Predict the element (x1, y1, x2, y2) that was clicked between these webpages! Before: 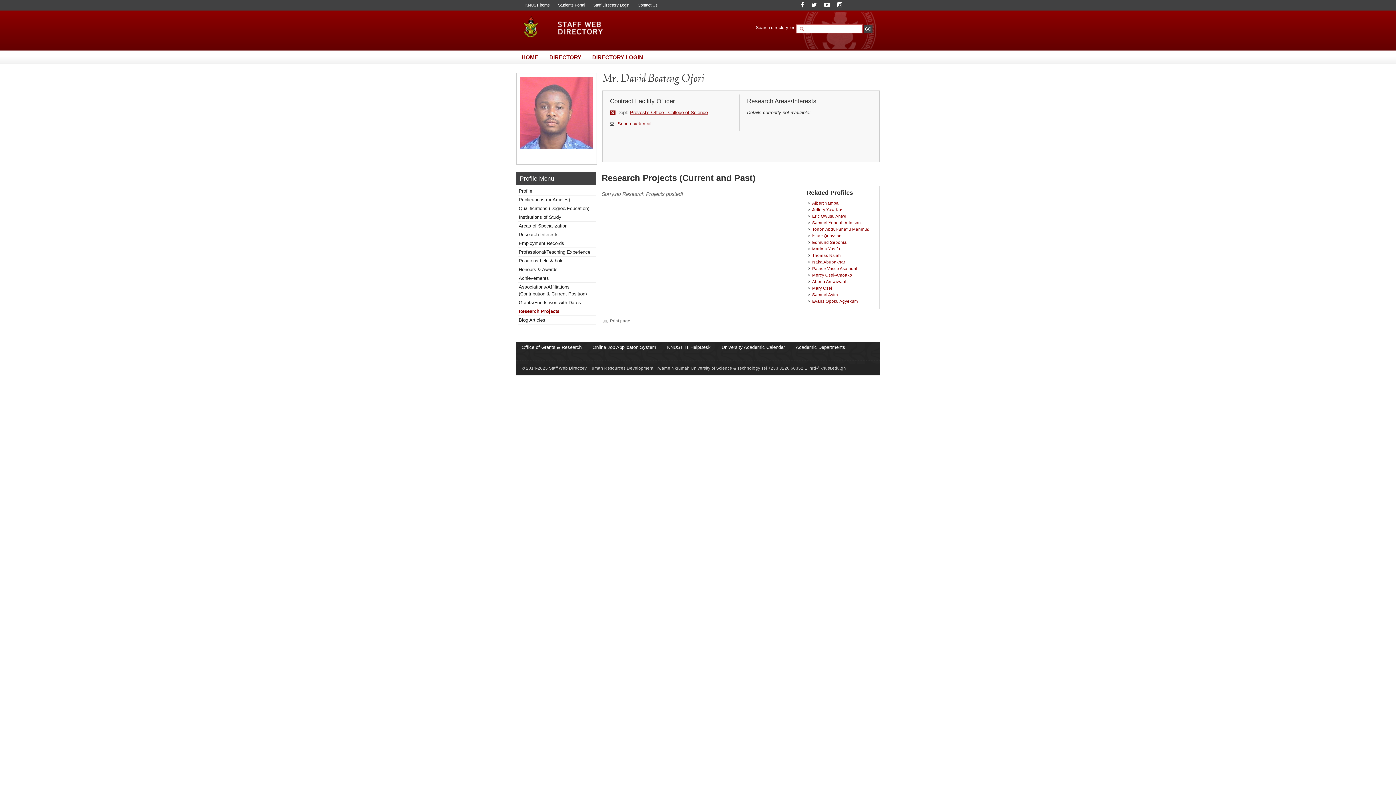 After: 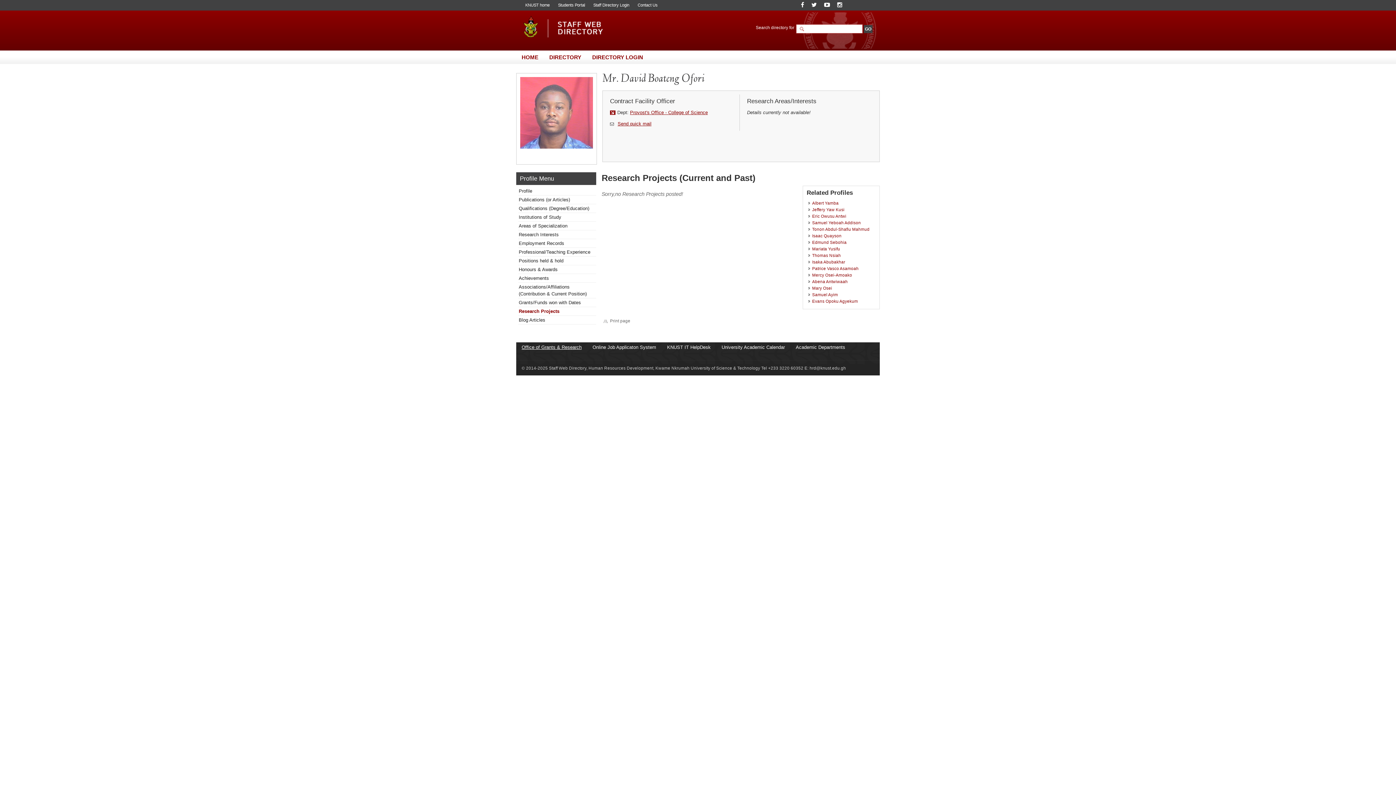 Action: label: Office of Grants & Research bbox: (521, 344, 581, 350)